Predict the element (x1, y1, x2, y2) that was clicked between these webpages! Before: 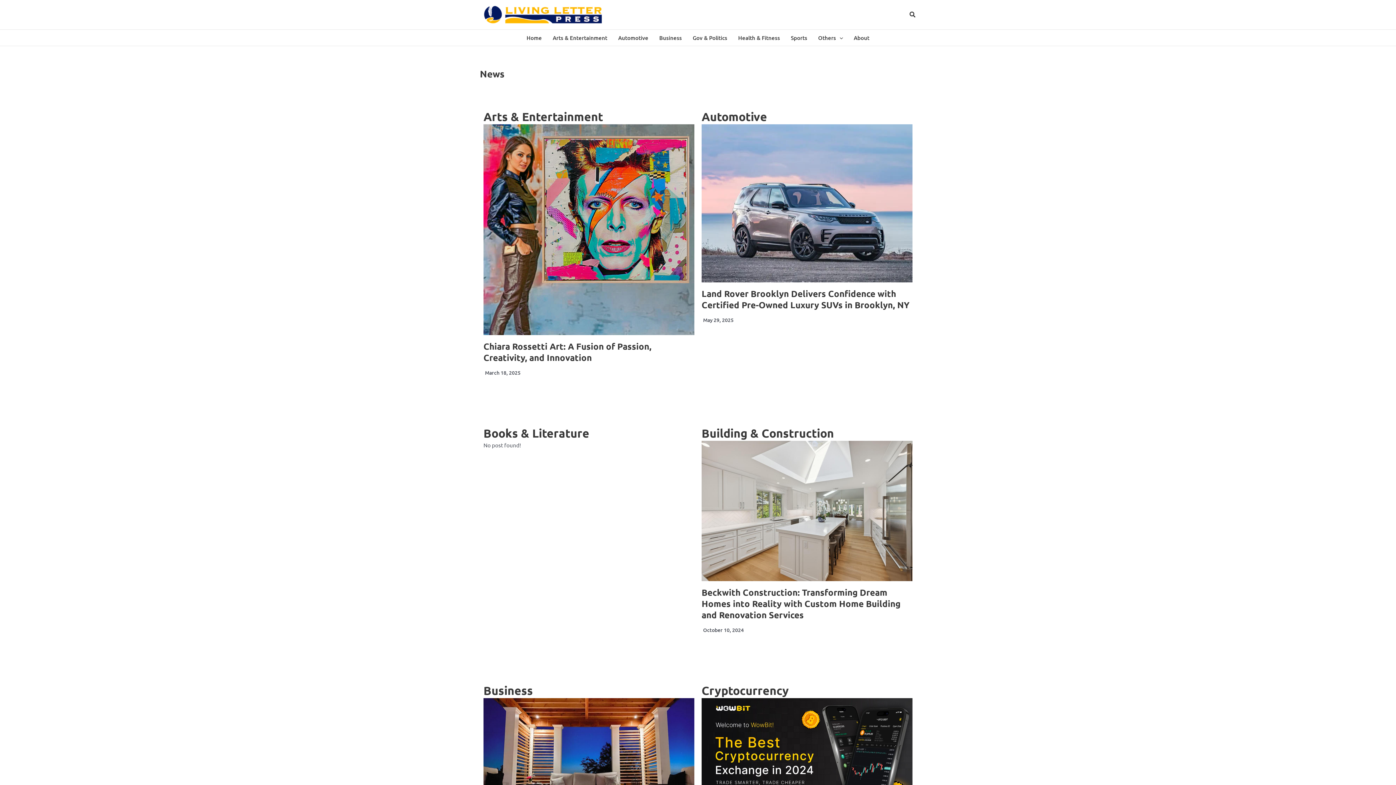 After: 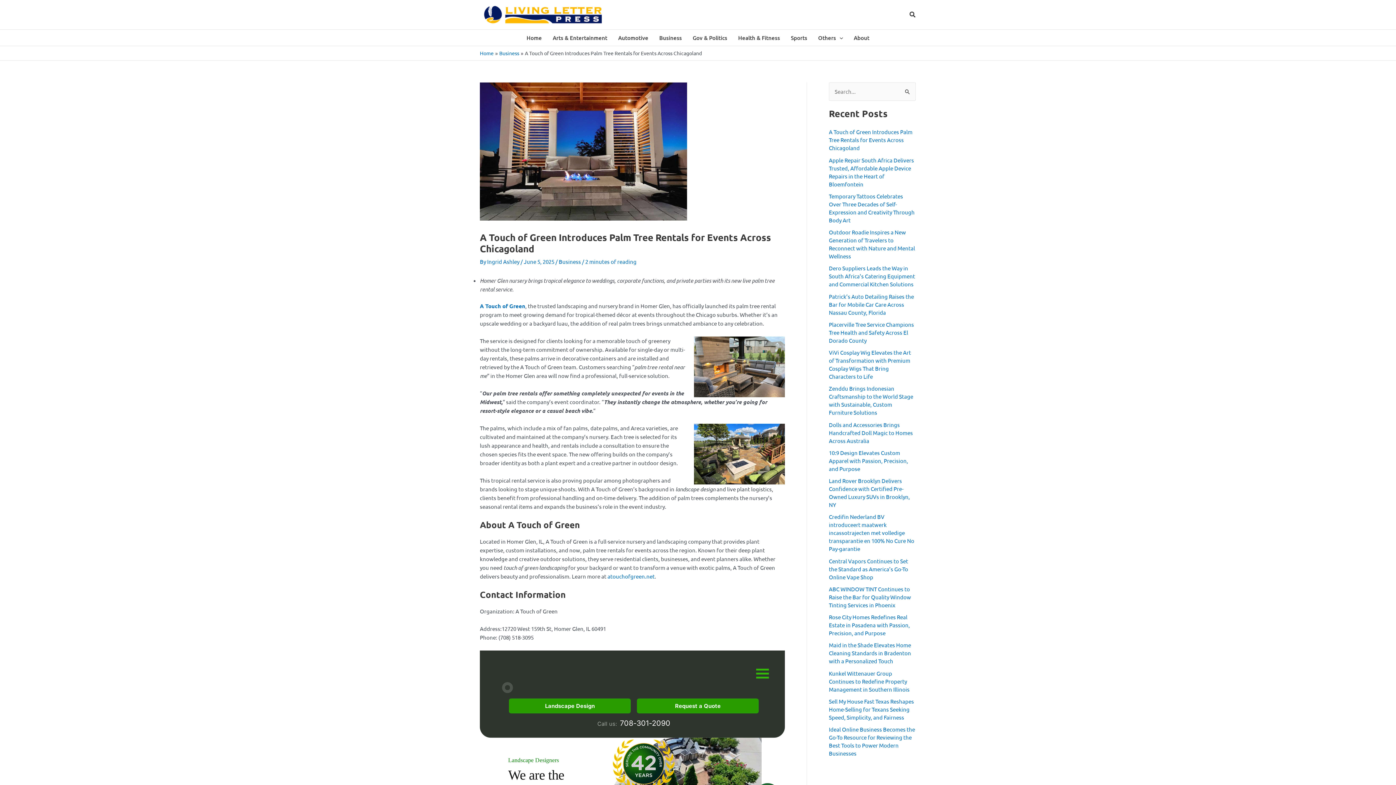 Action: bbox: (483, 698, 694, 839)